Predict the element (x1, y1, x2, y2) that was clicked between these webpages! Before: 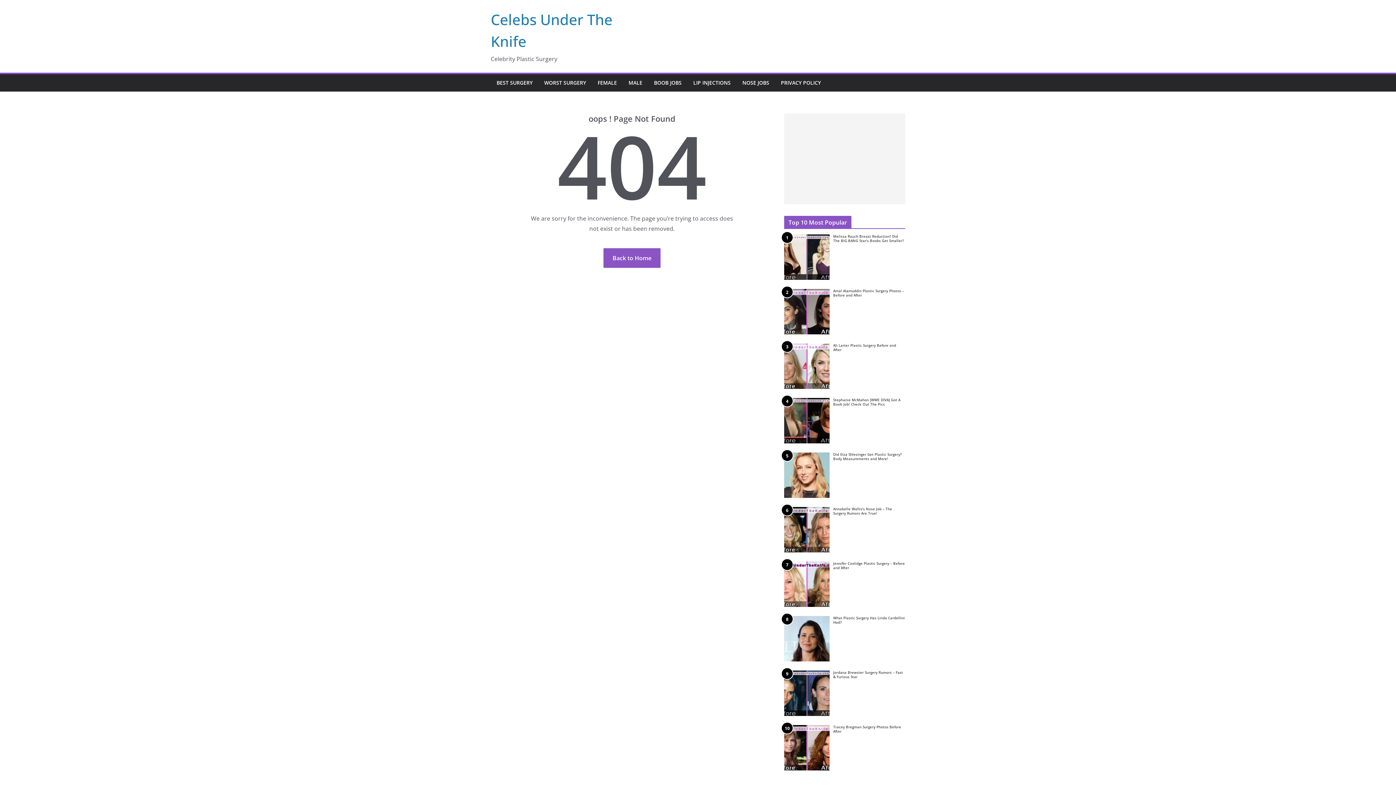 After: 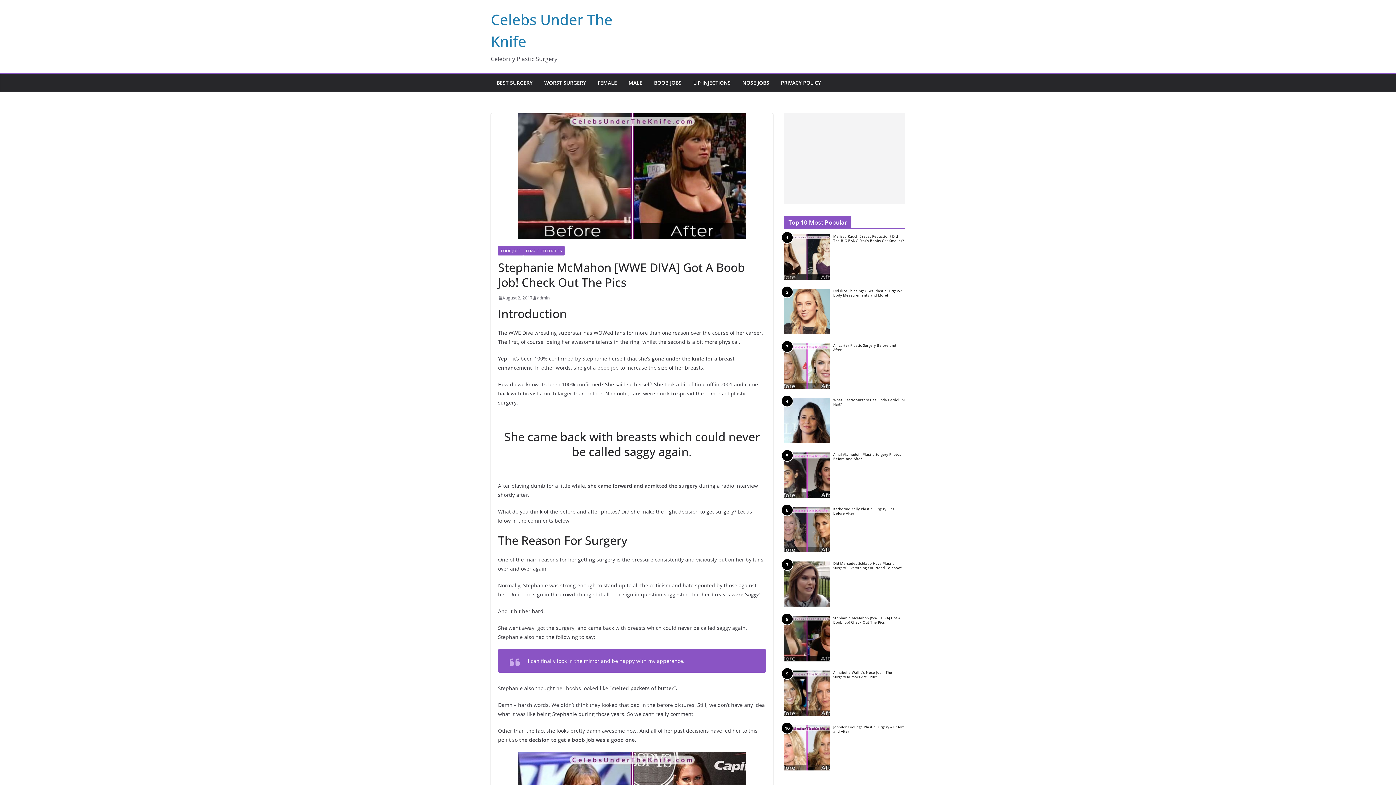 Action: label: Stephanie McMahon [WWE DIVA] Got A Boob Job! Check Out The Pics bbox: (833, 397, 900, 406)